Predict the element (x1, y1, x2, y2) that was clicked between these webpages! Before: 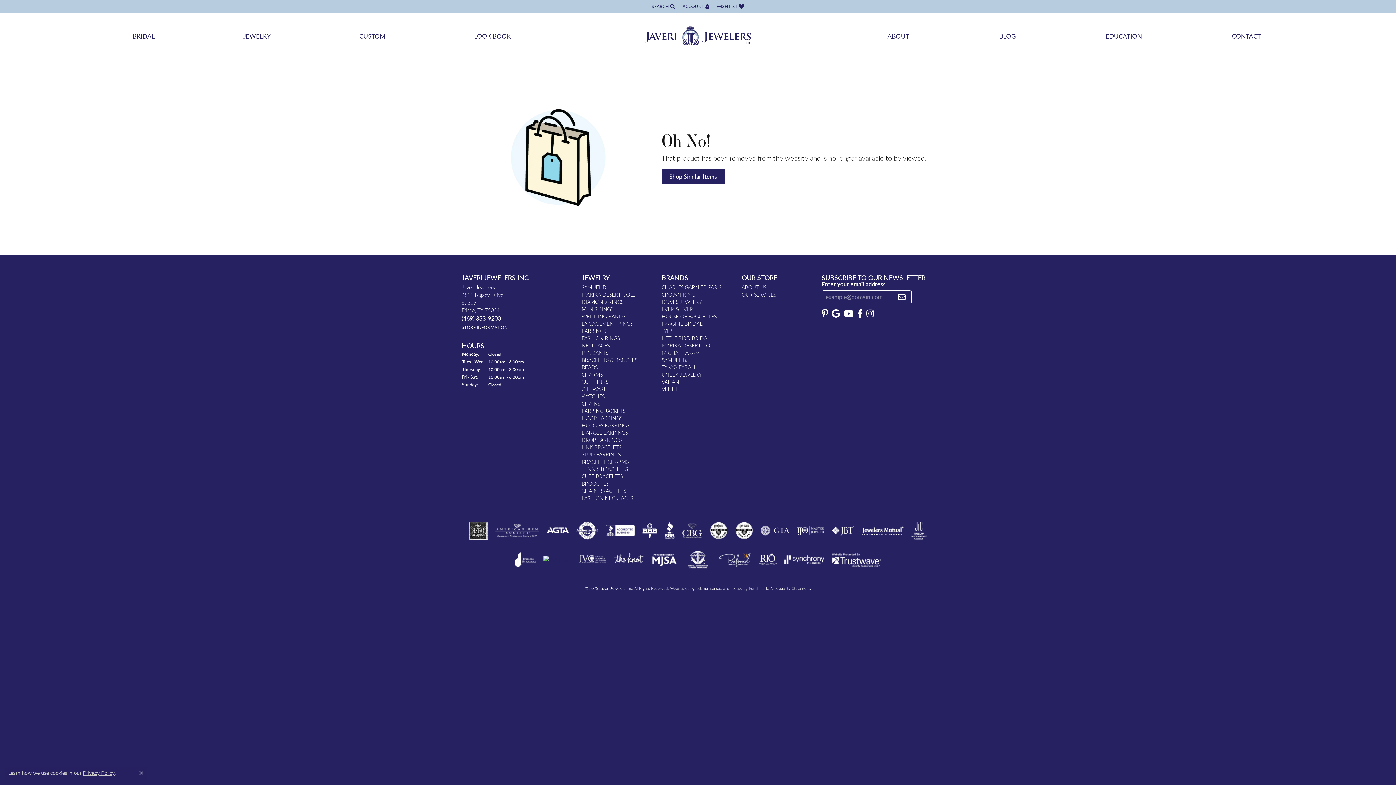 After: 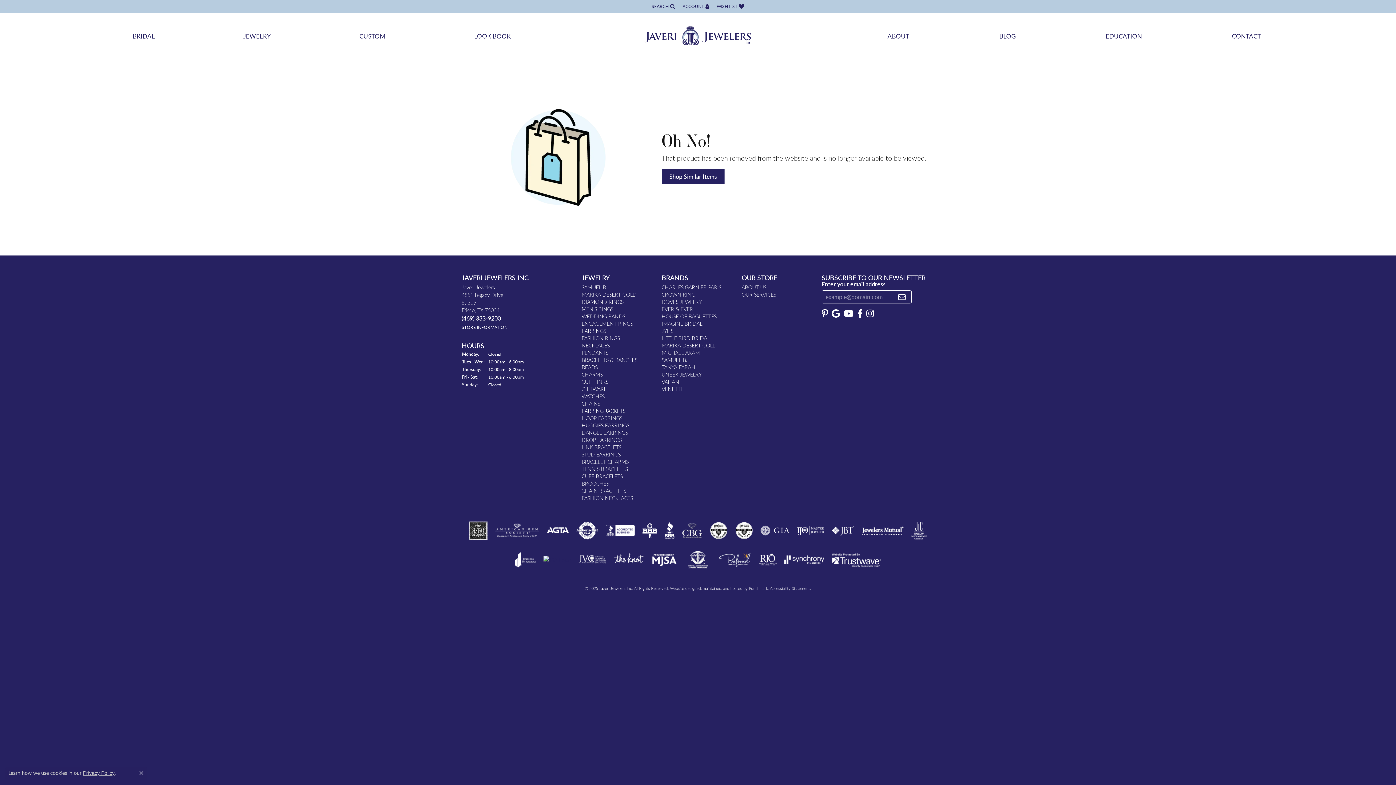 Action: label: Follow us on instagram bbox: (866, 309, 874, 318)